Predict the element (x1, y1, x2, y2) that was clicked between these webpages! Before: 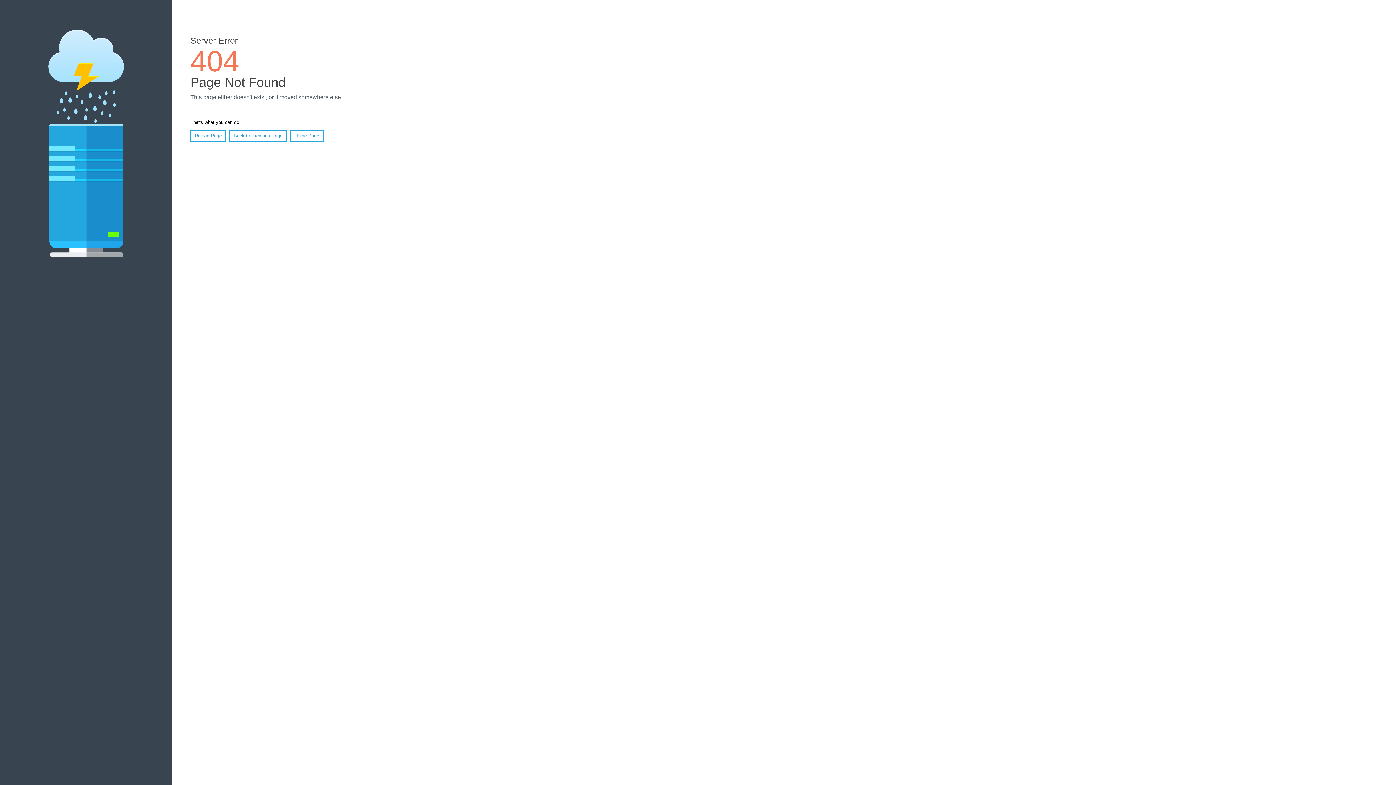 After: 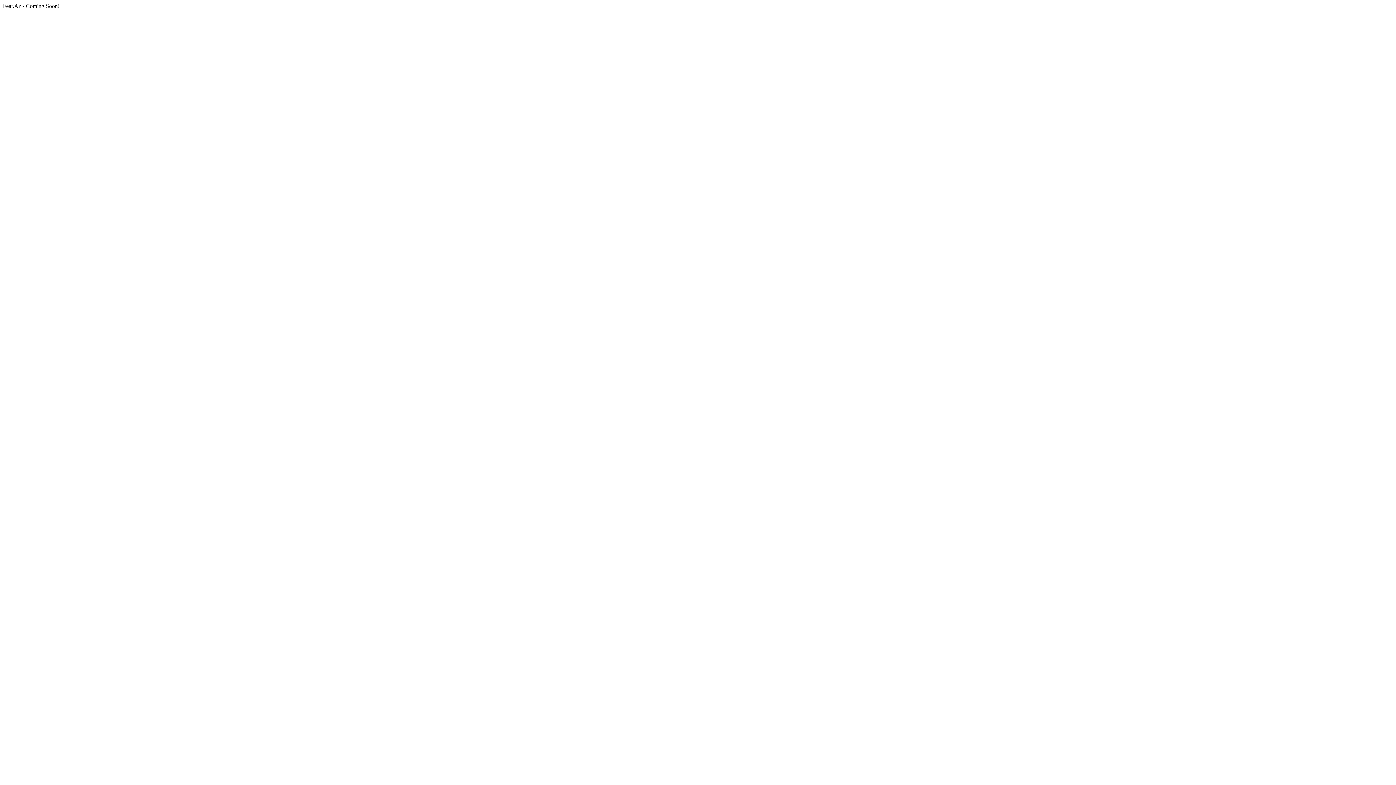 Action: label: Home Page bbox: (290, 130, 323, 141)